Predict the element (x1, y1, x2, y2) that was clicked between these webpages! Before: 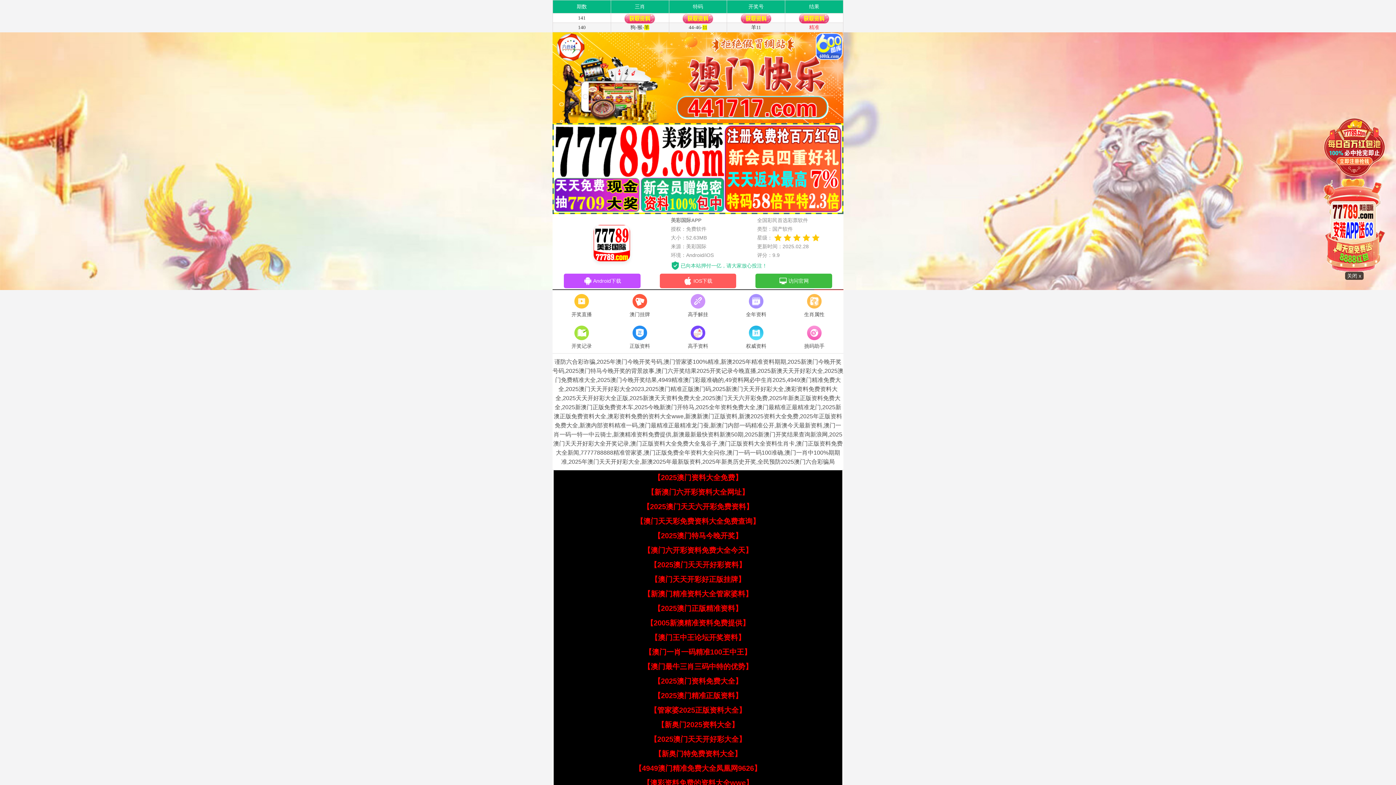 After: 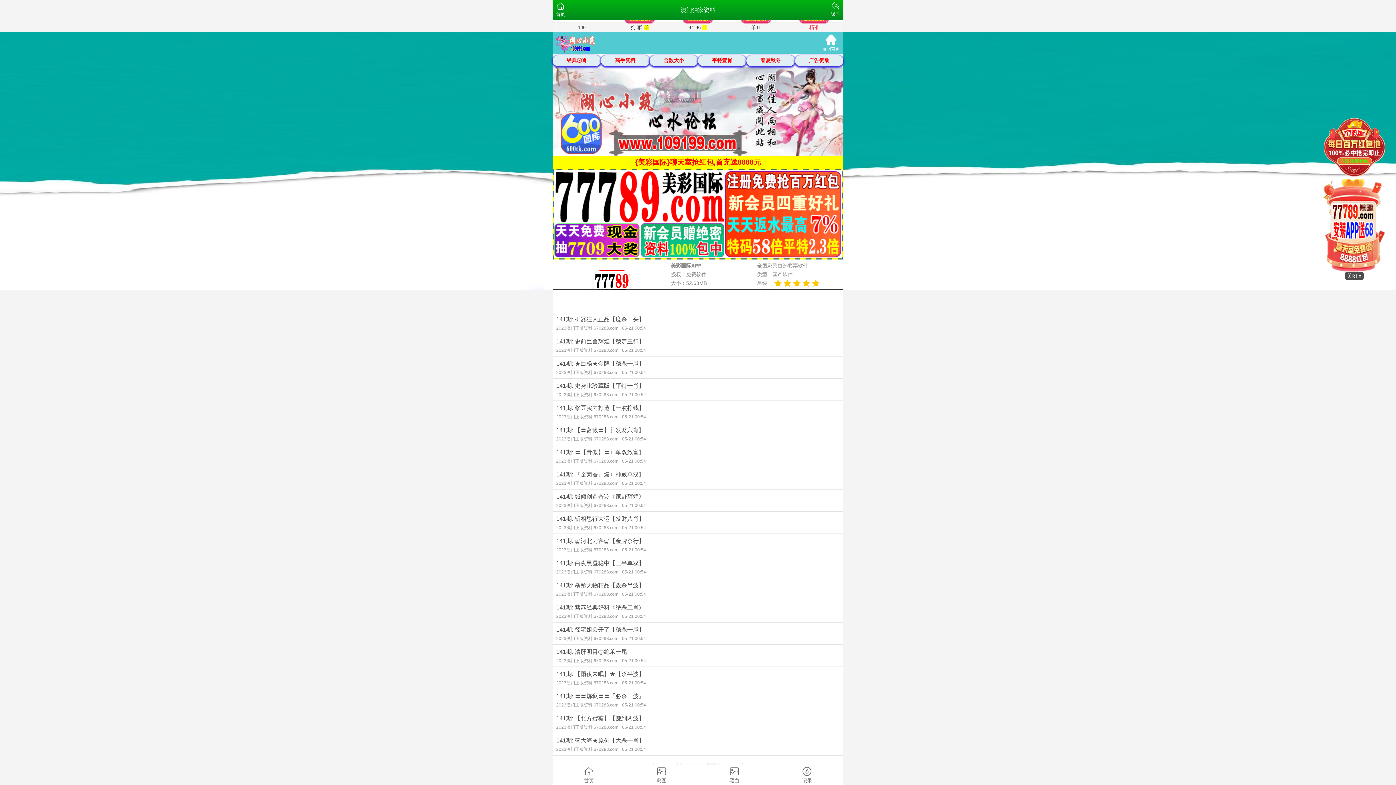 Action: label: 高手资料 bbox: (669, 324, 727, 351)